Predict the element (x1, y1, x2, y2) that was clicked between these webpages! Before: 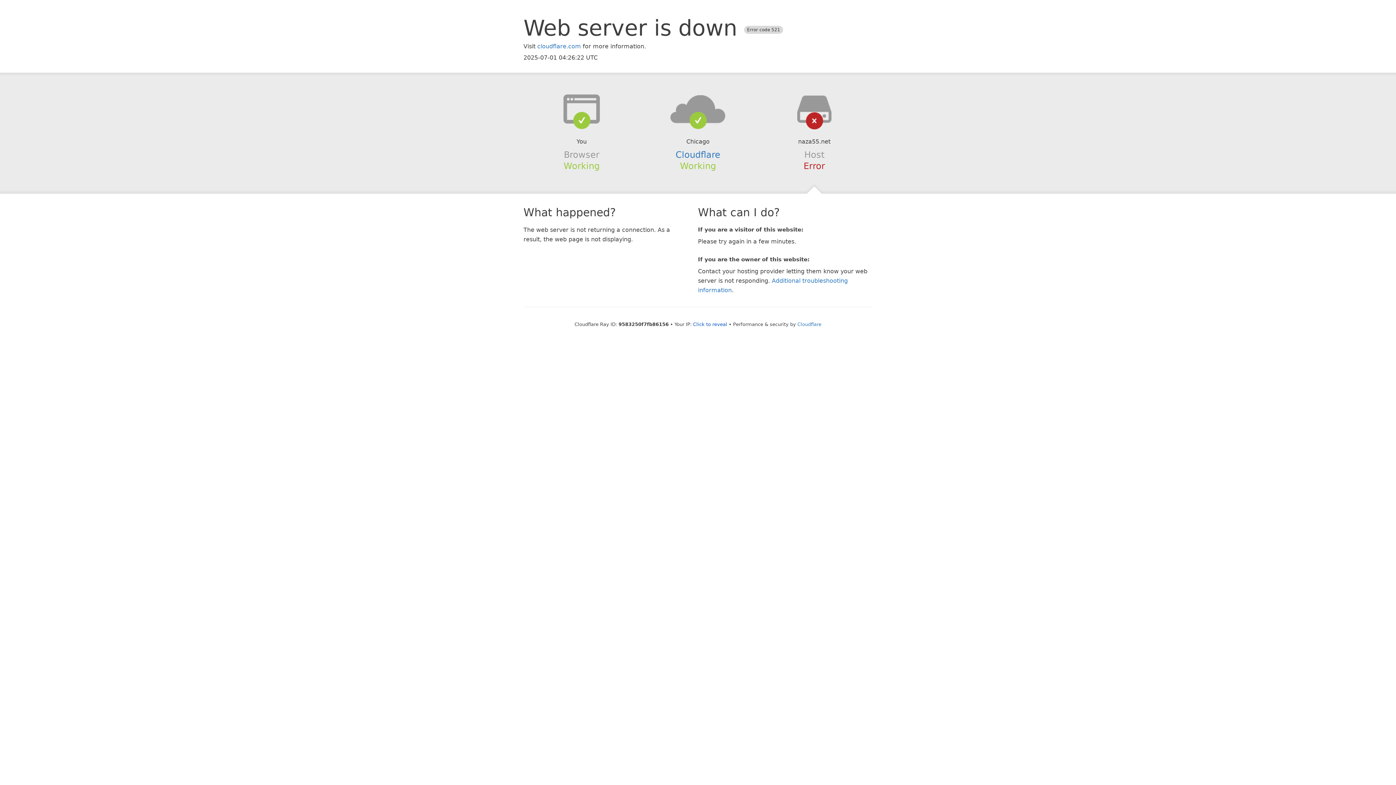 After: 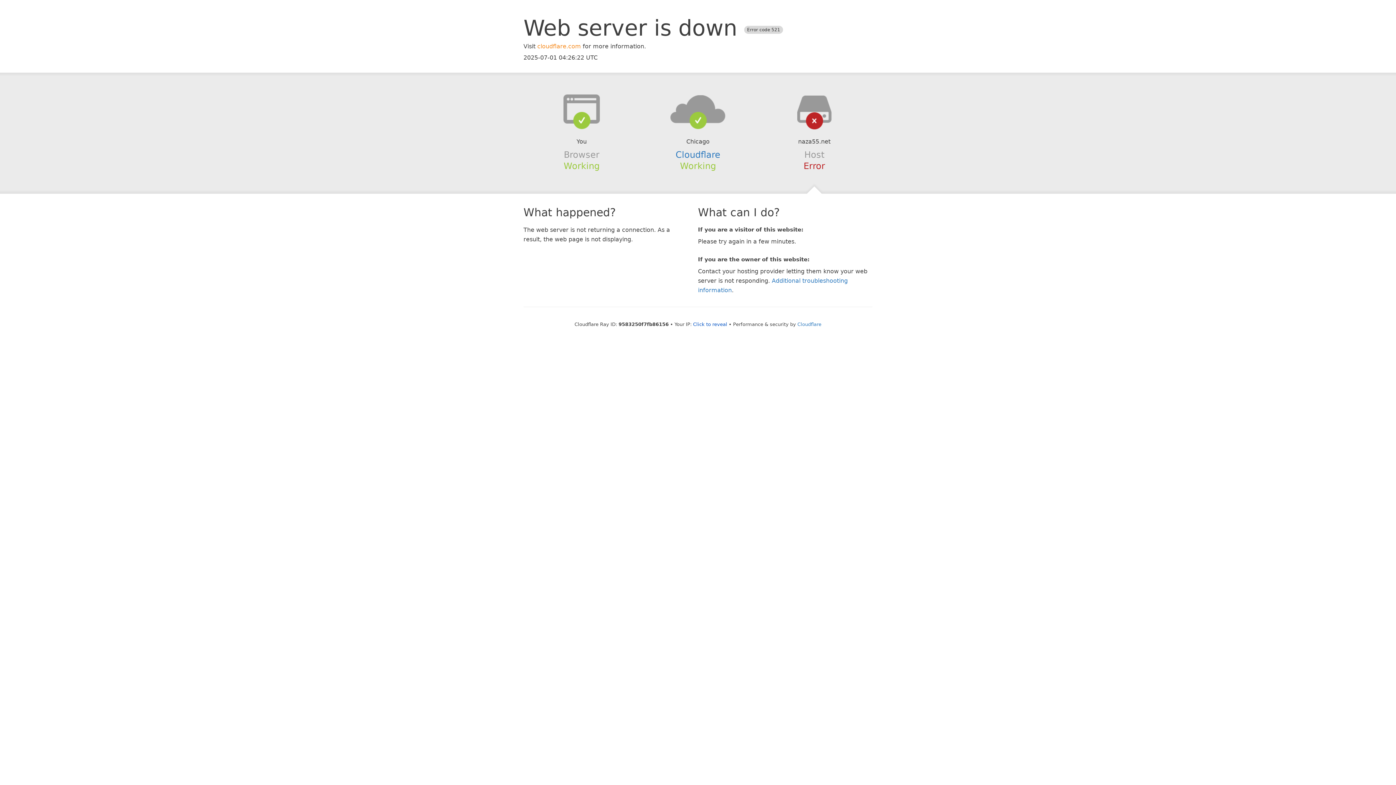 Action: bbox: (537, 42, 581, 49) label: cloudflare.com